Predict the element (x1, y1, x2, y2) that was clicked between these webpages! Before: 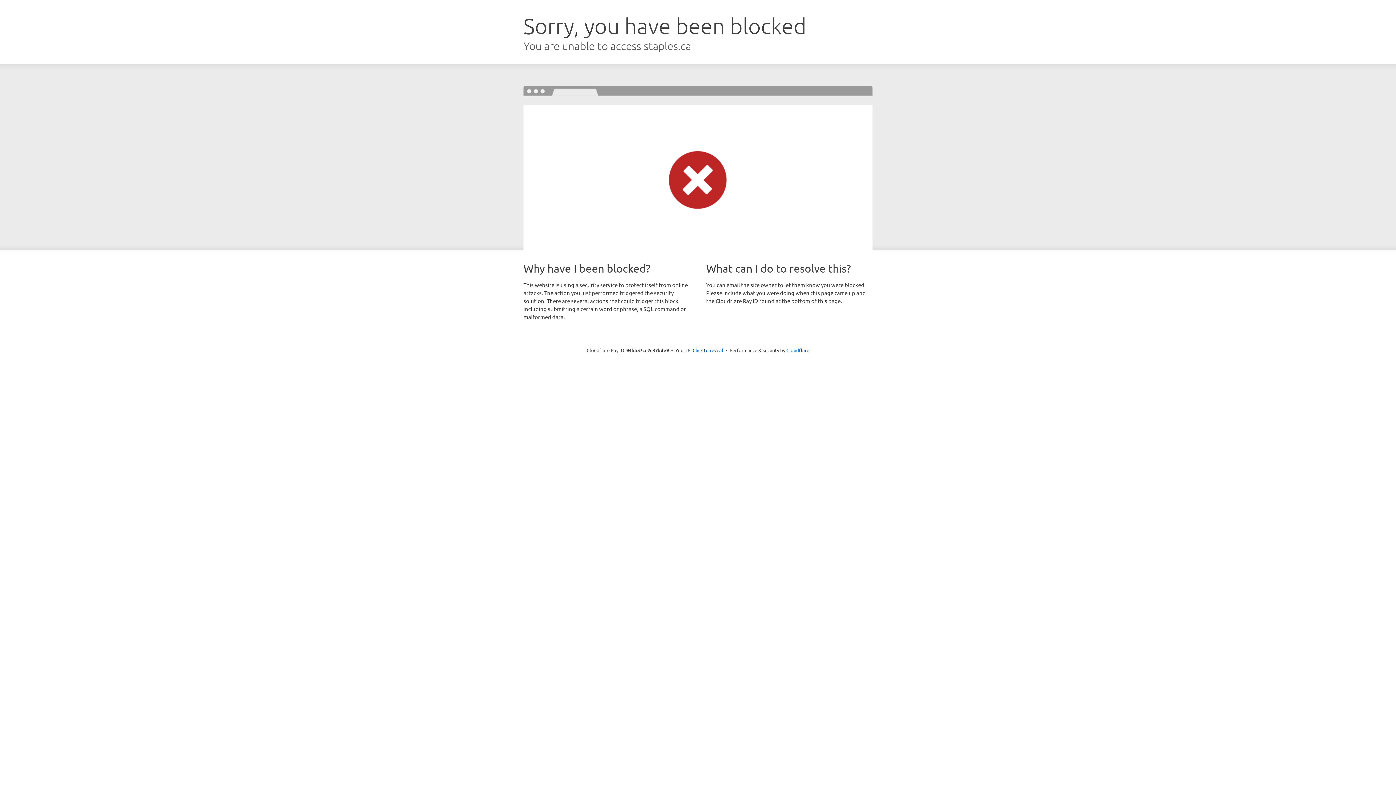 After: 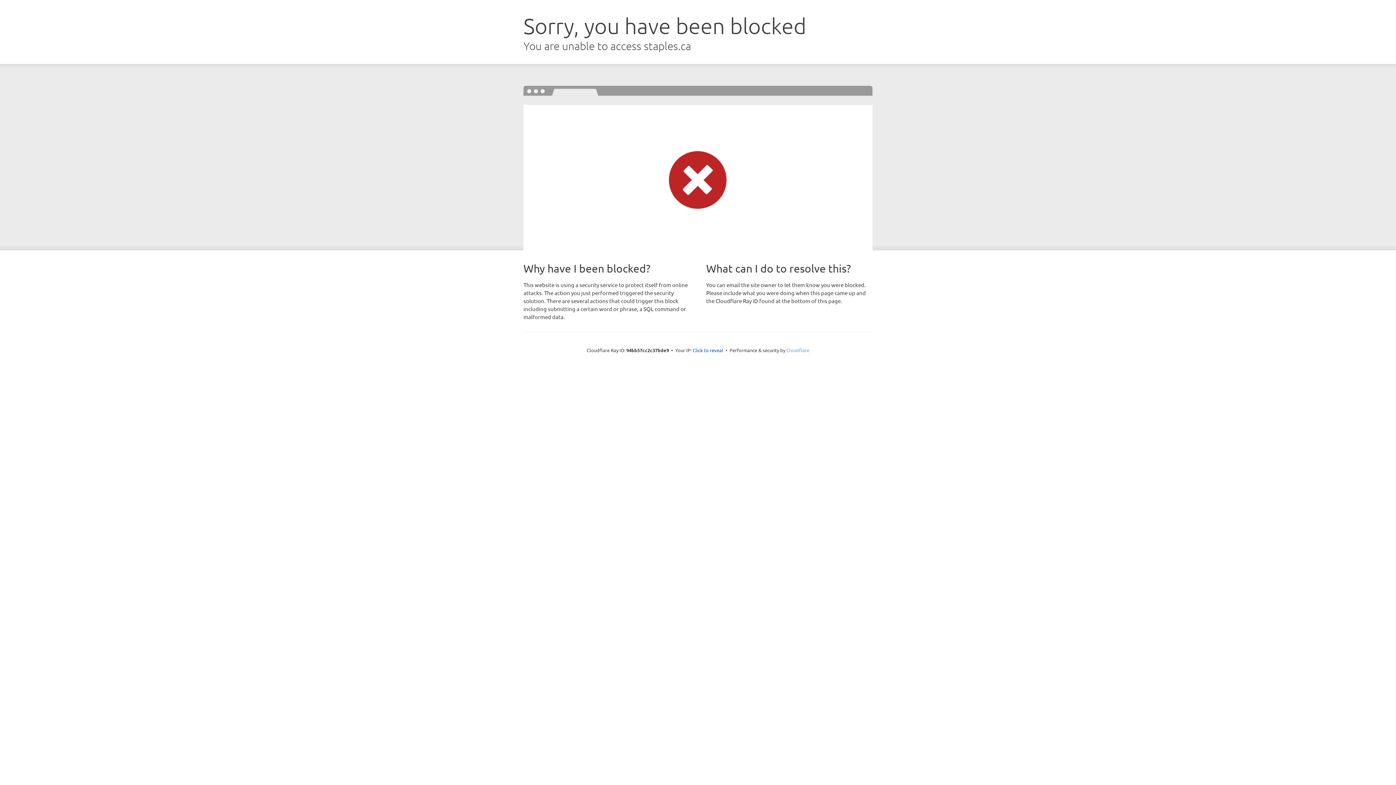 Action: bbox: (786, 347, 809, 353) label: Cloudflare